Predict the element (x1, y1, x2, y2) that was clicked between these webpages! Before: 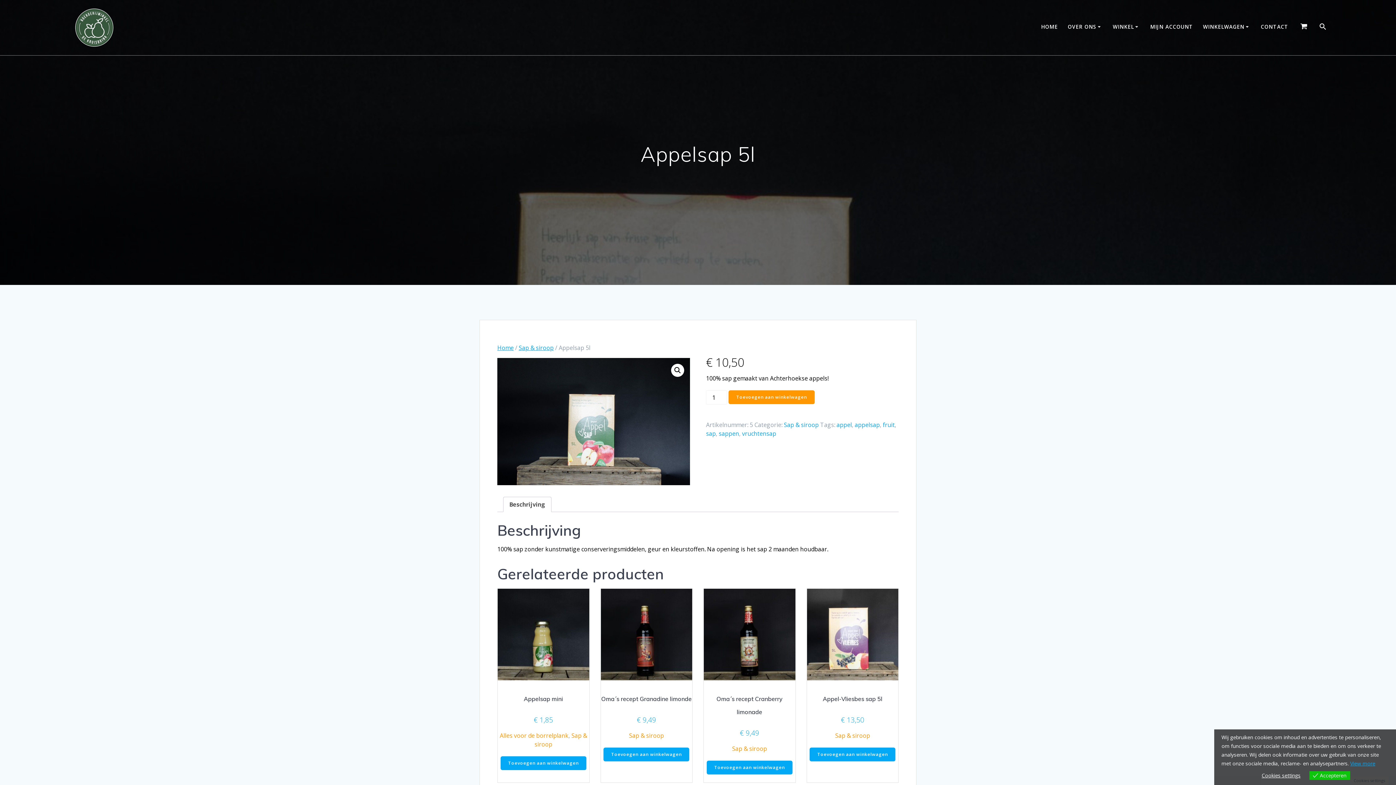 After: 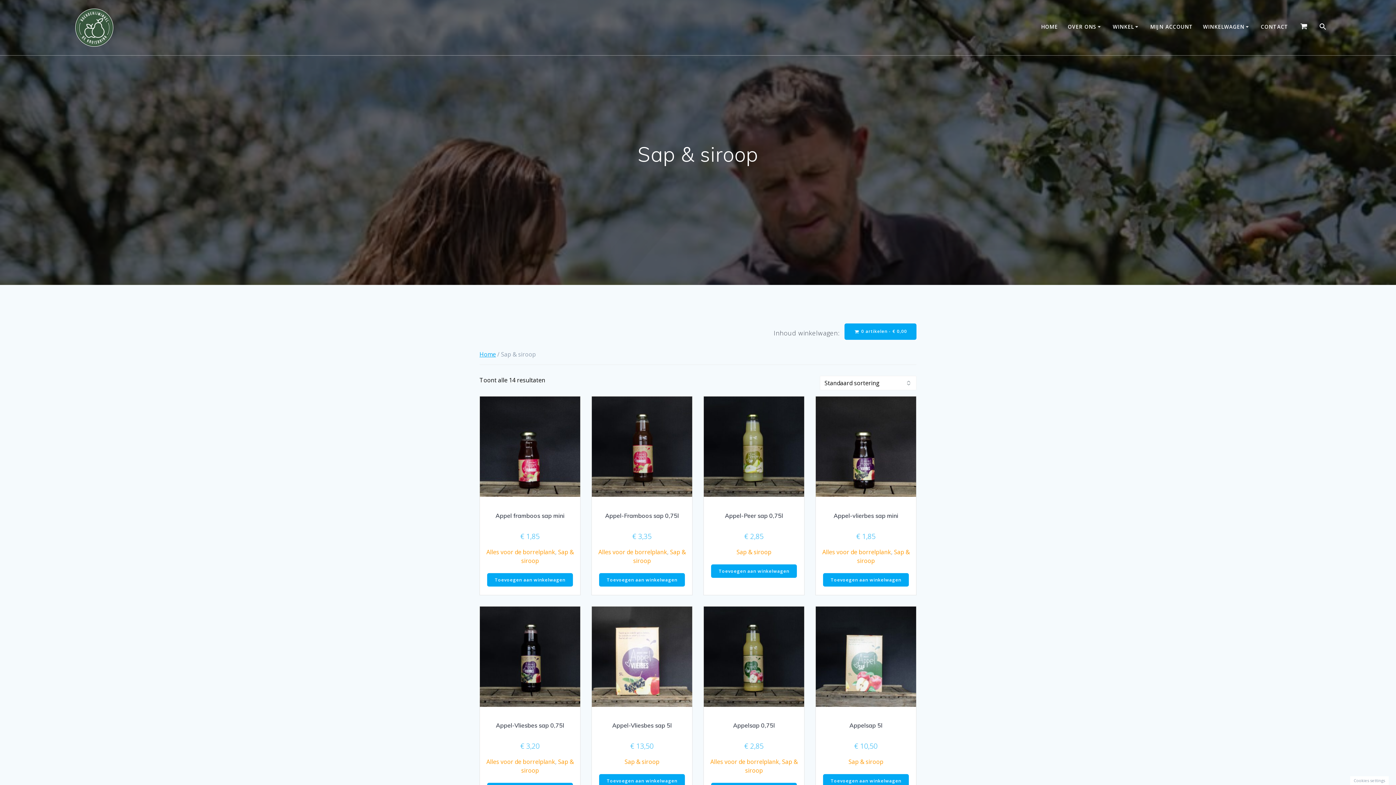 Action: bbox: (732, 745, 767, 753) label: Sap & siroop